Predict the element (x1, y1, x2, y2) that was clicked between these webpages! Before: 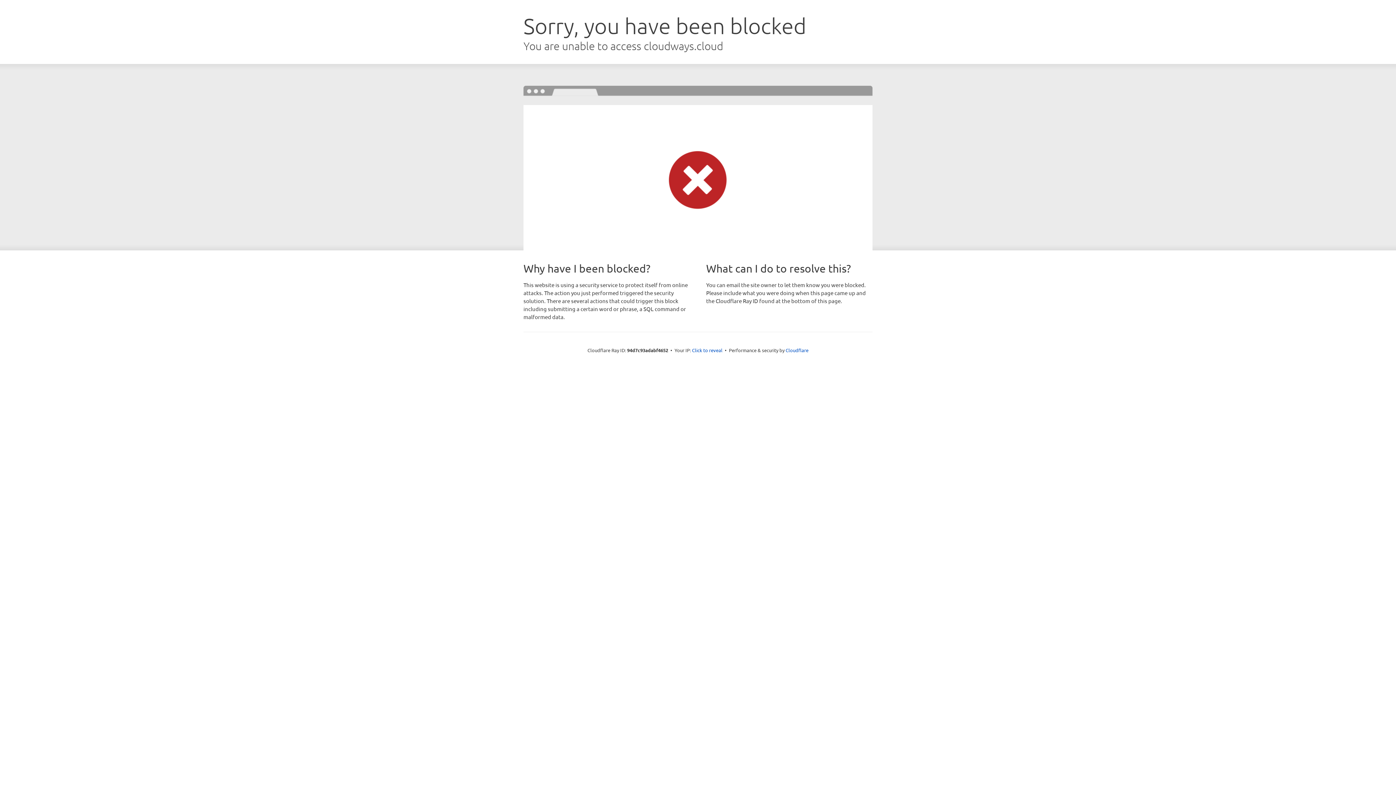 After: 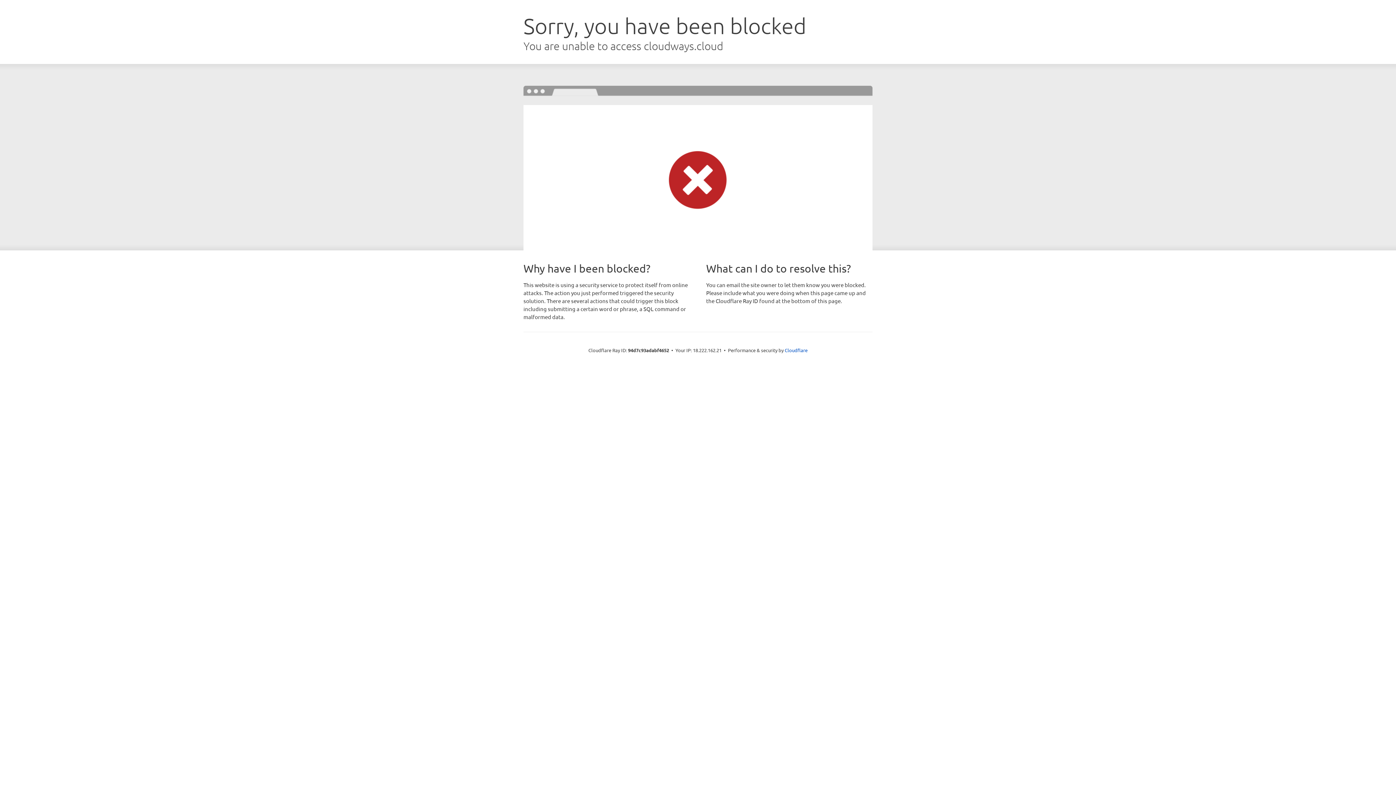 Action: label: Click to reveal bbox: (692, 346, 722, 353)